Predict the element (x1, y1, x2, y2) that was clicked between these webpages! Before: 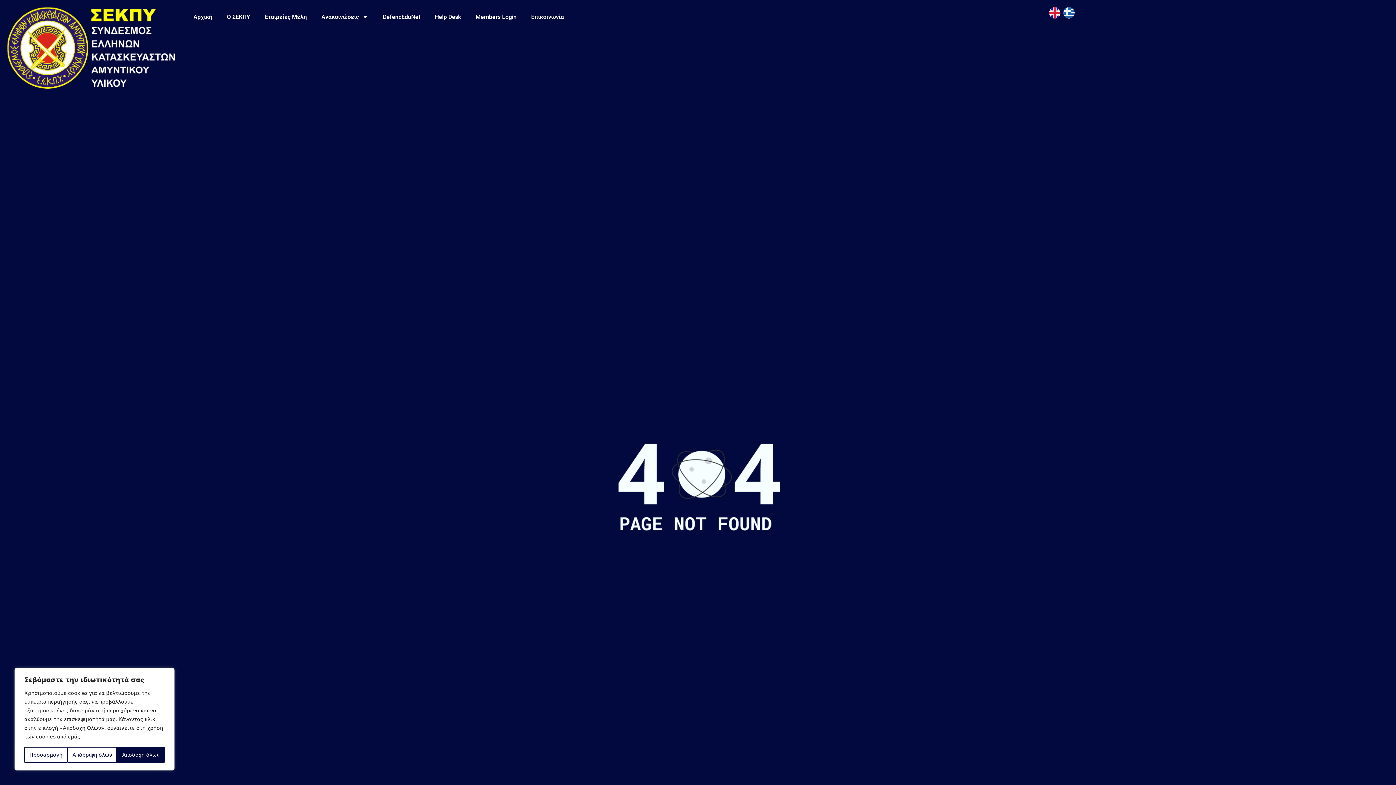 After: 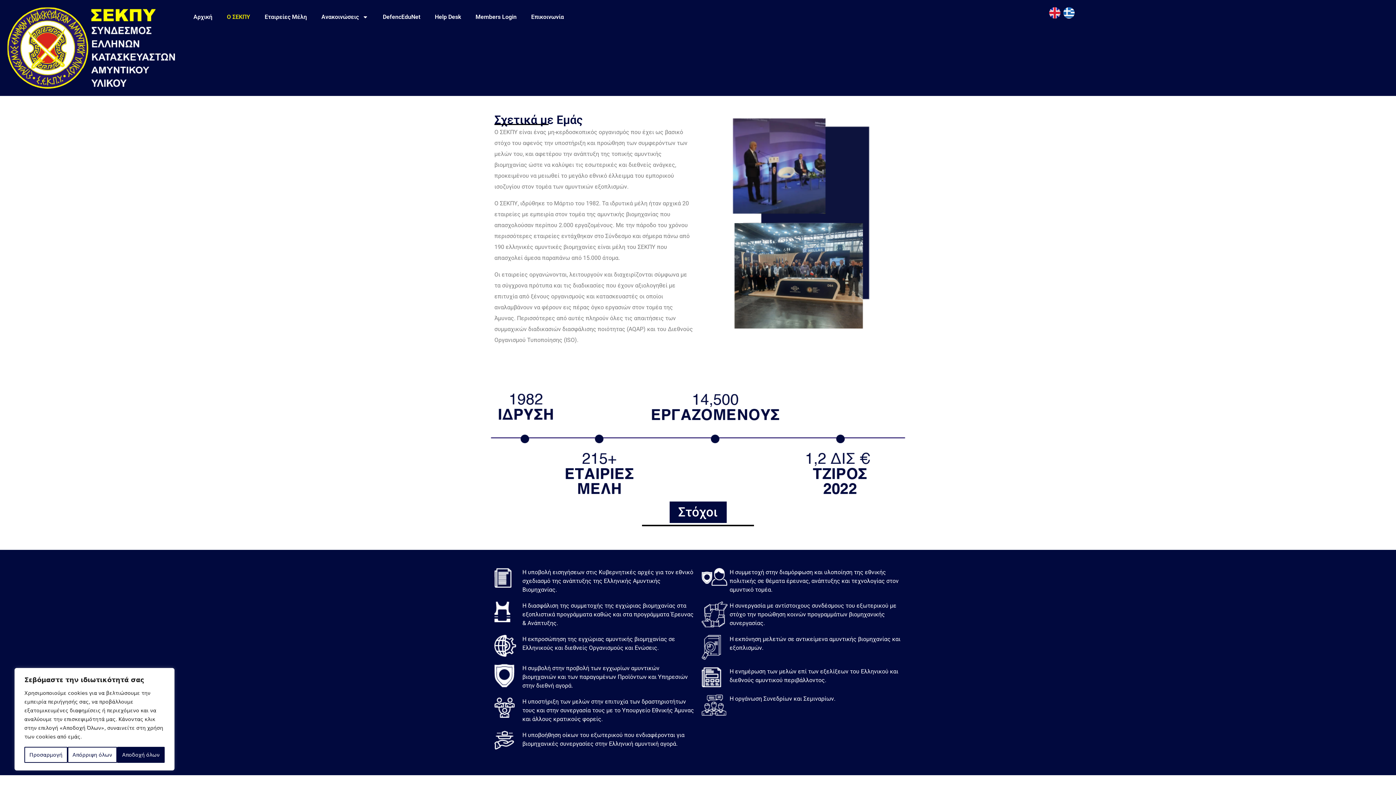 Action: bbox: (219, 8, 257, 25) label: O ΣΕΚΠΥ